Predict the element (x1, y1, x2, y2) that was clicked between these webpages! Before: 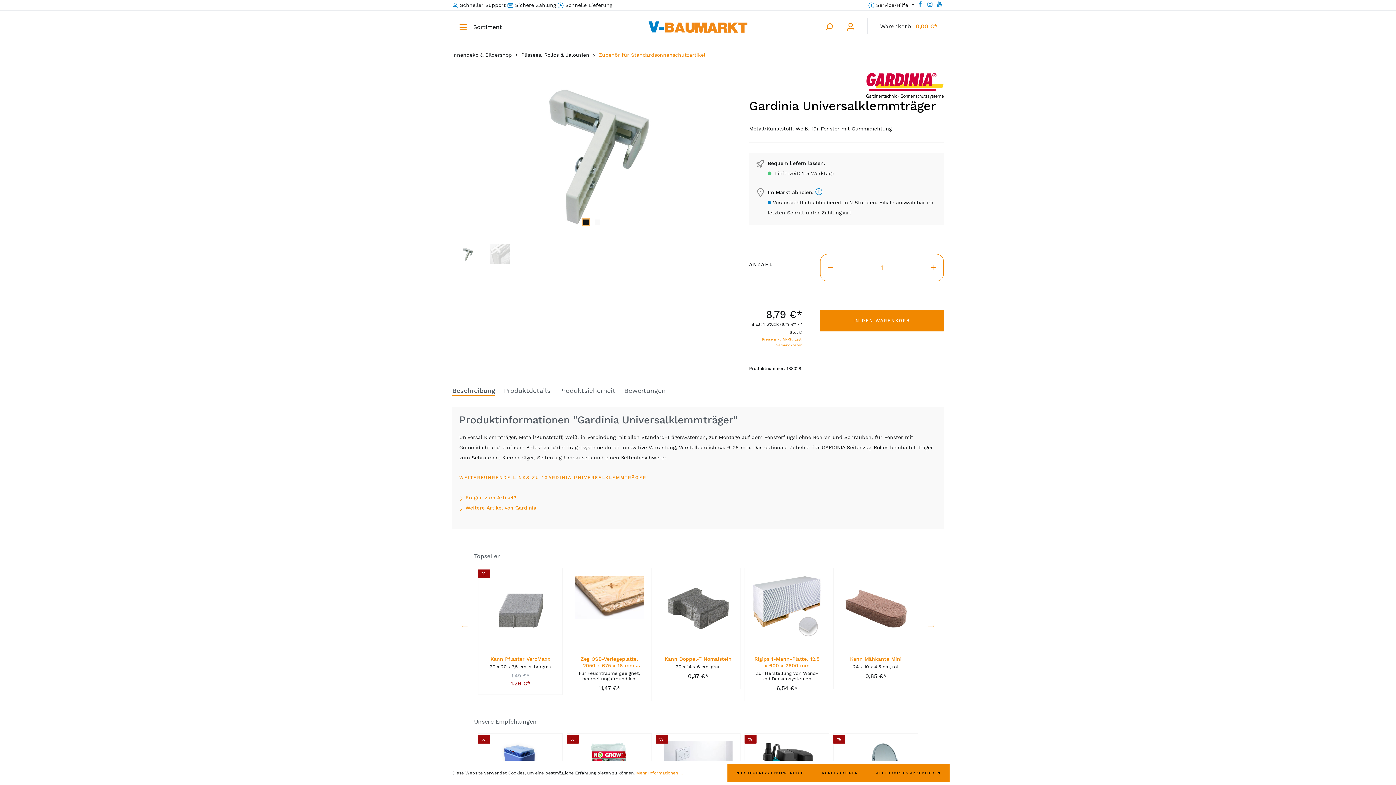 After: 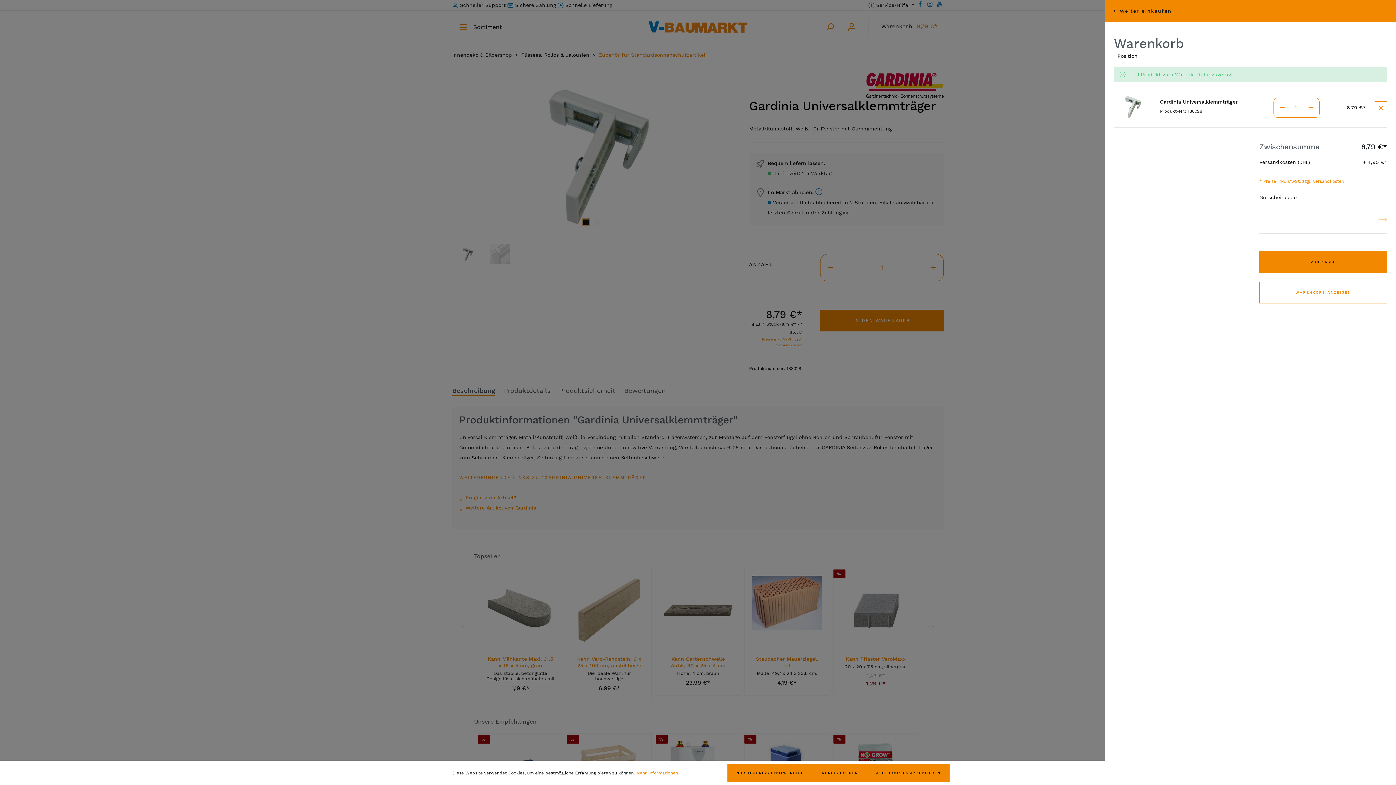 Action: bbox: (820, 309, 943, 331) label: In den Warenkorb